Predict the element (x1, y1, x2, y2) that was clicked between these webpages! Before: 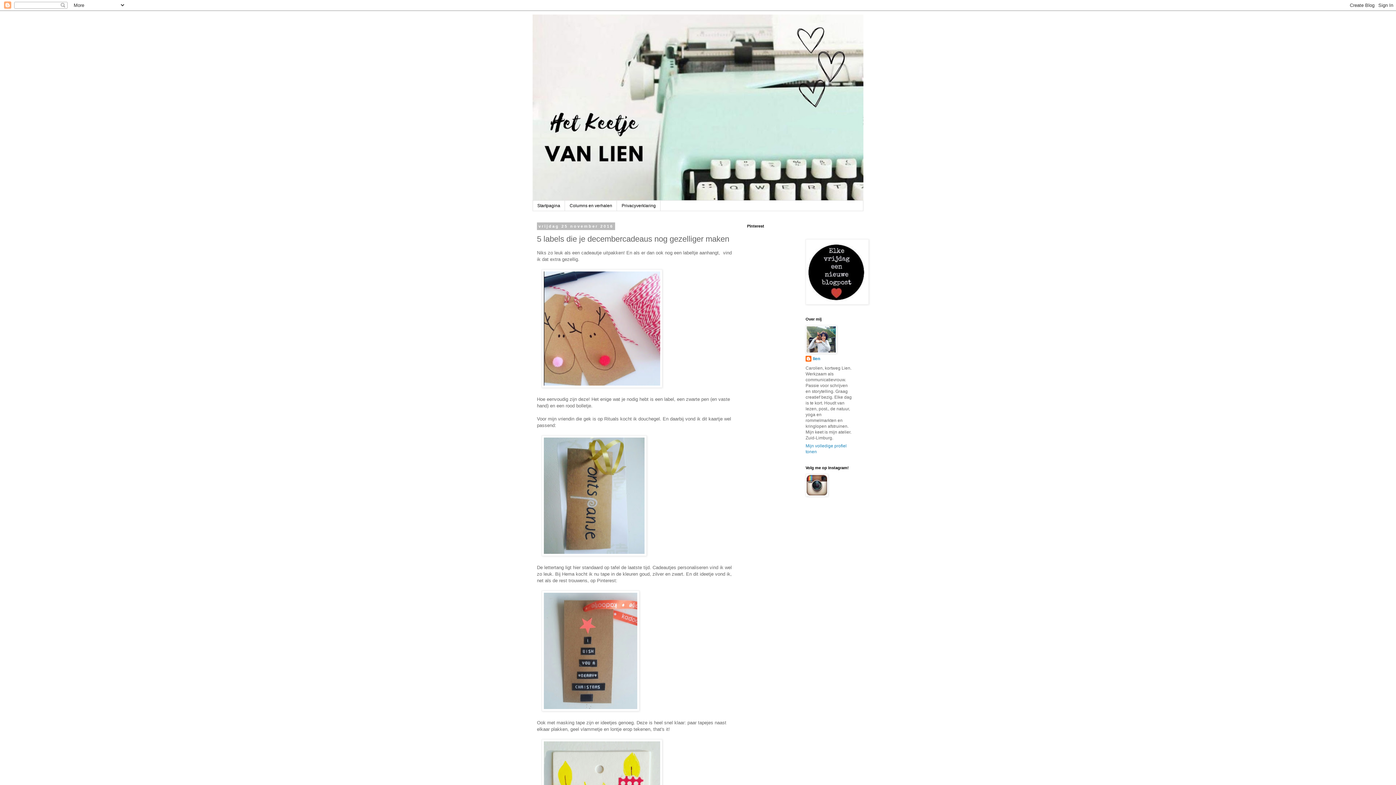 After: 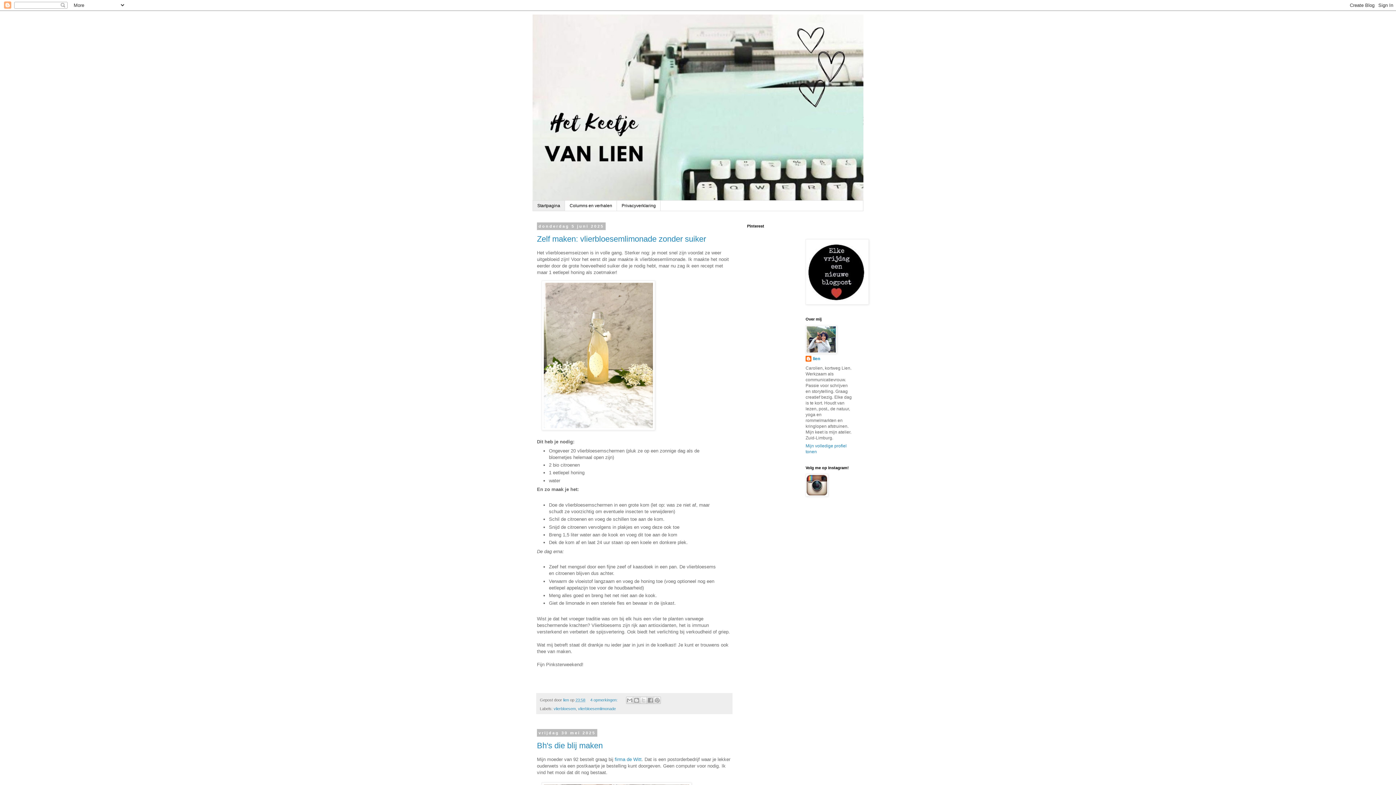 Action: label: Startpagina bbox: (533, 200, 565, 211)